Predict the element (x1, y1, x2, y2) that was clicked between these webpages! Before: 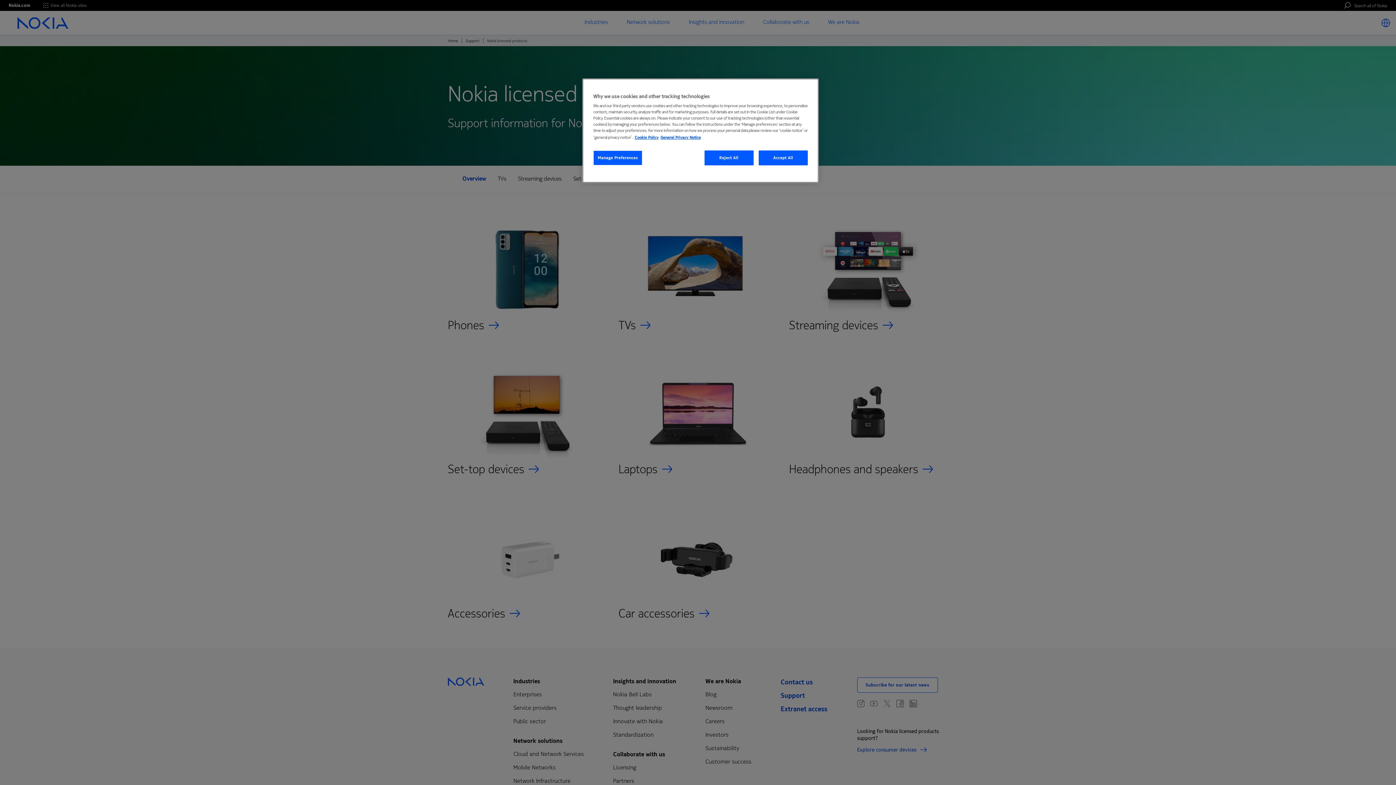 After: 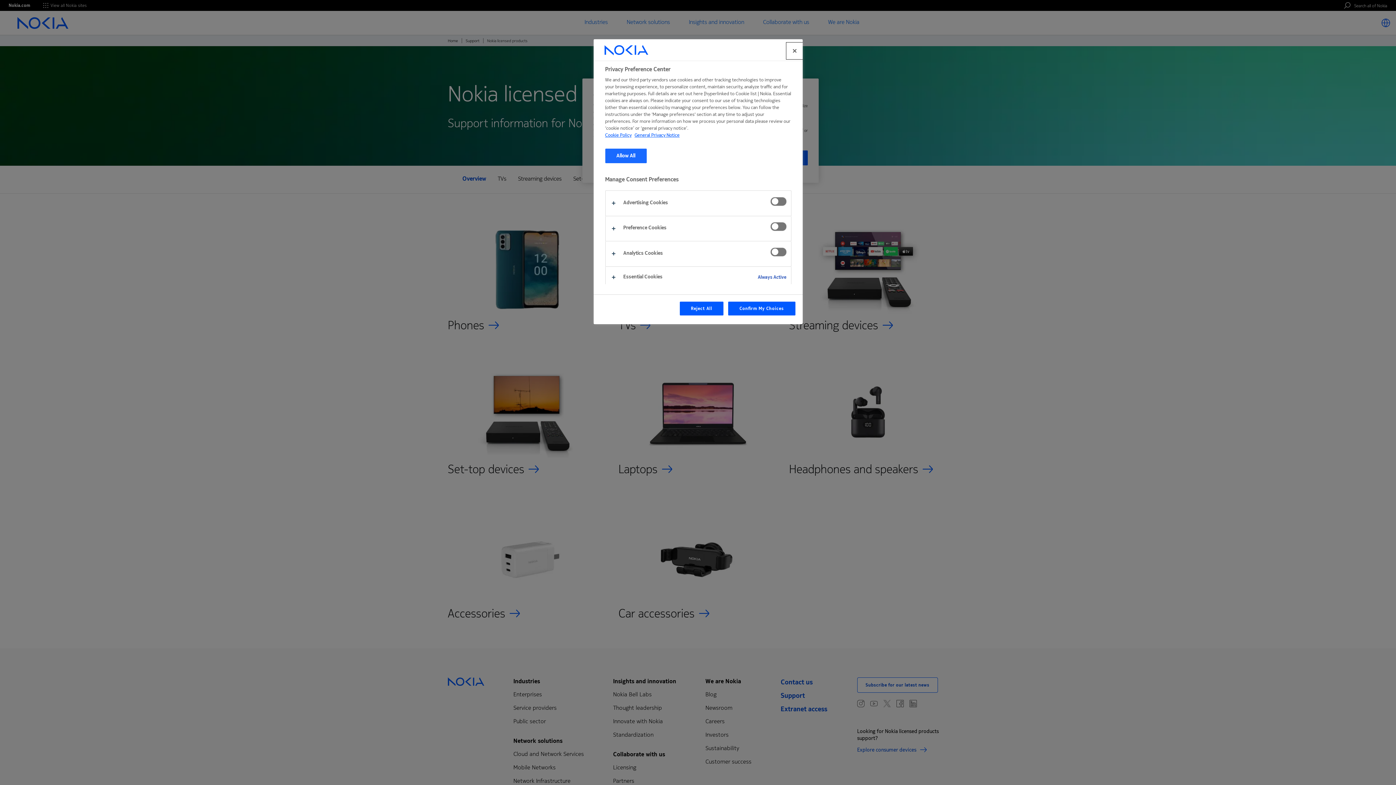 Action: bbox: (593, 150, 642, 165) label: Manage Preferences